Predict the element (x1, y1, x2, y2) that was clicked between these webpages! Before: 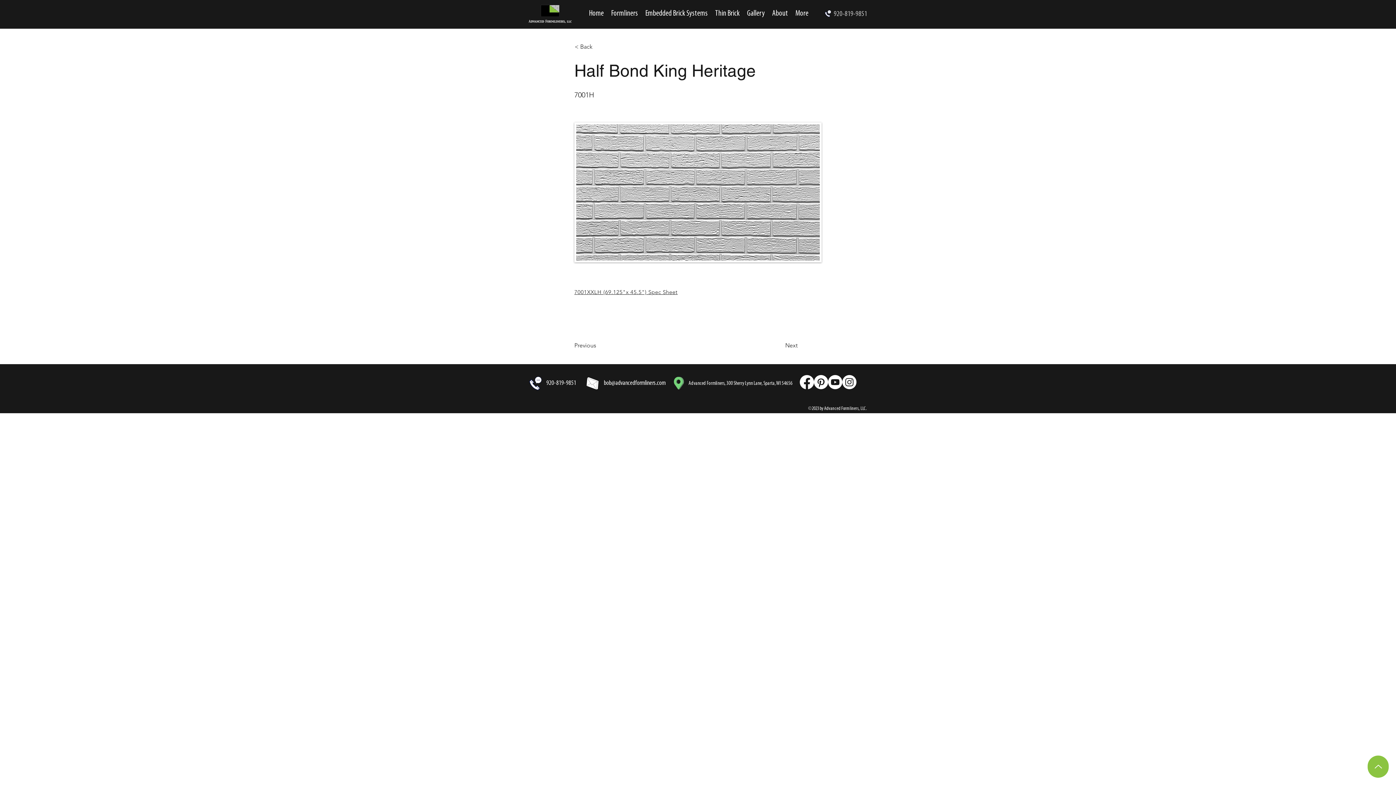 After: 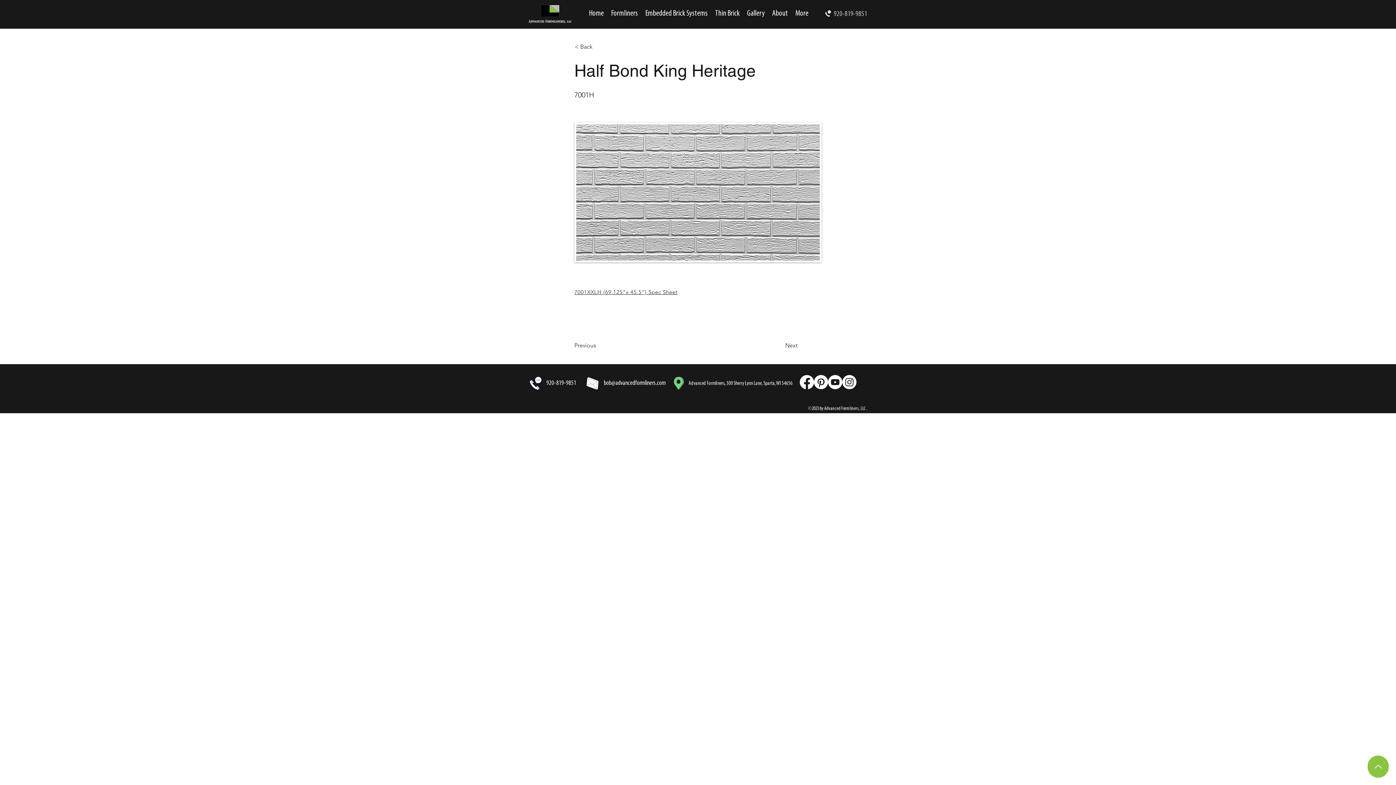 Action: bbox: (814, 375, 828, 389) label: Pinterest      